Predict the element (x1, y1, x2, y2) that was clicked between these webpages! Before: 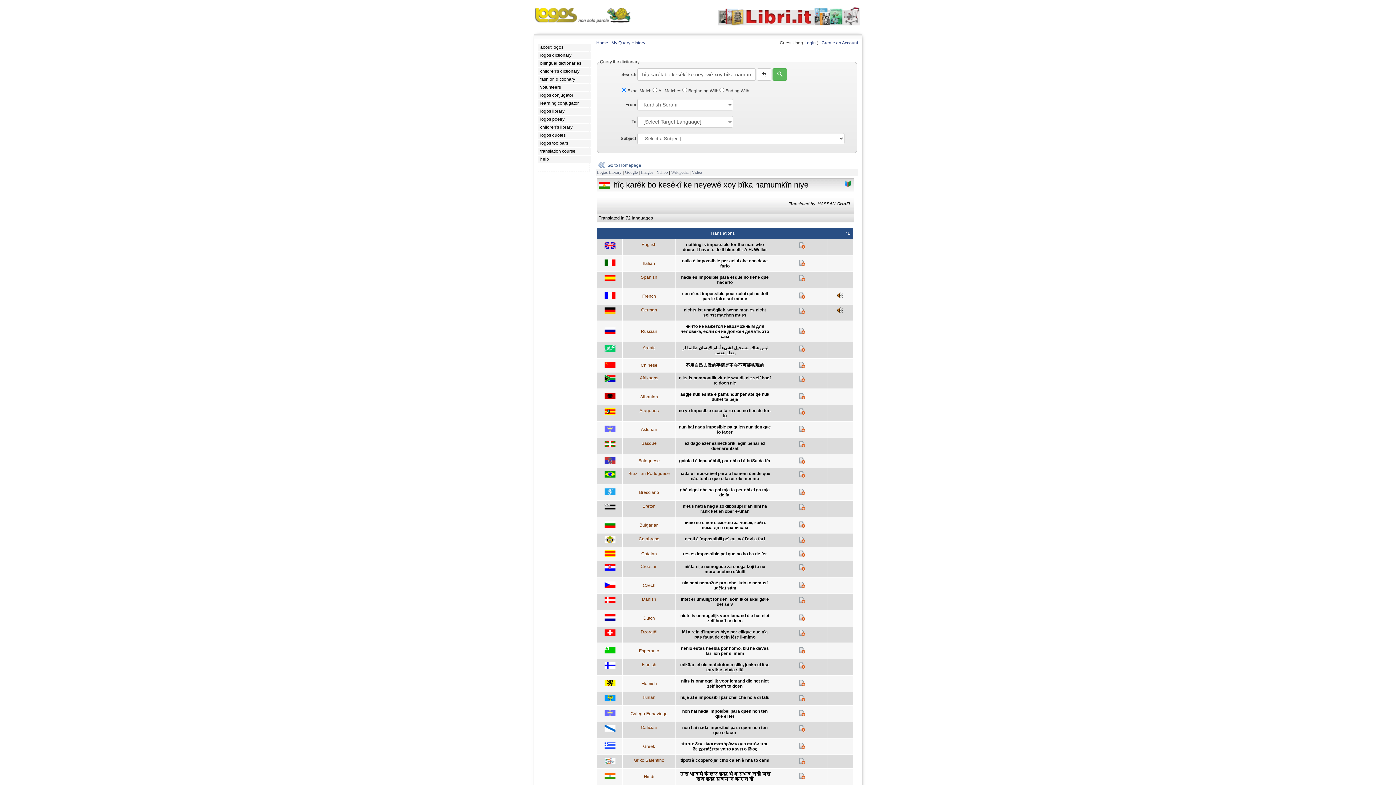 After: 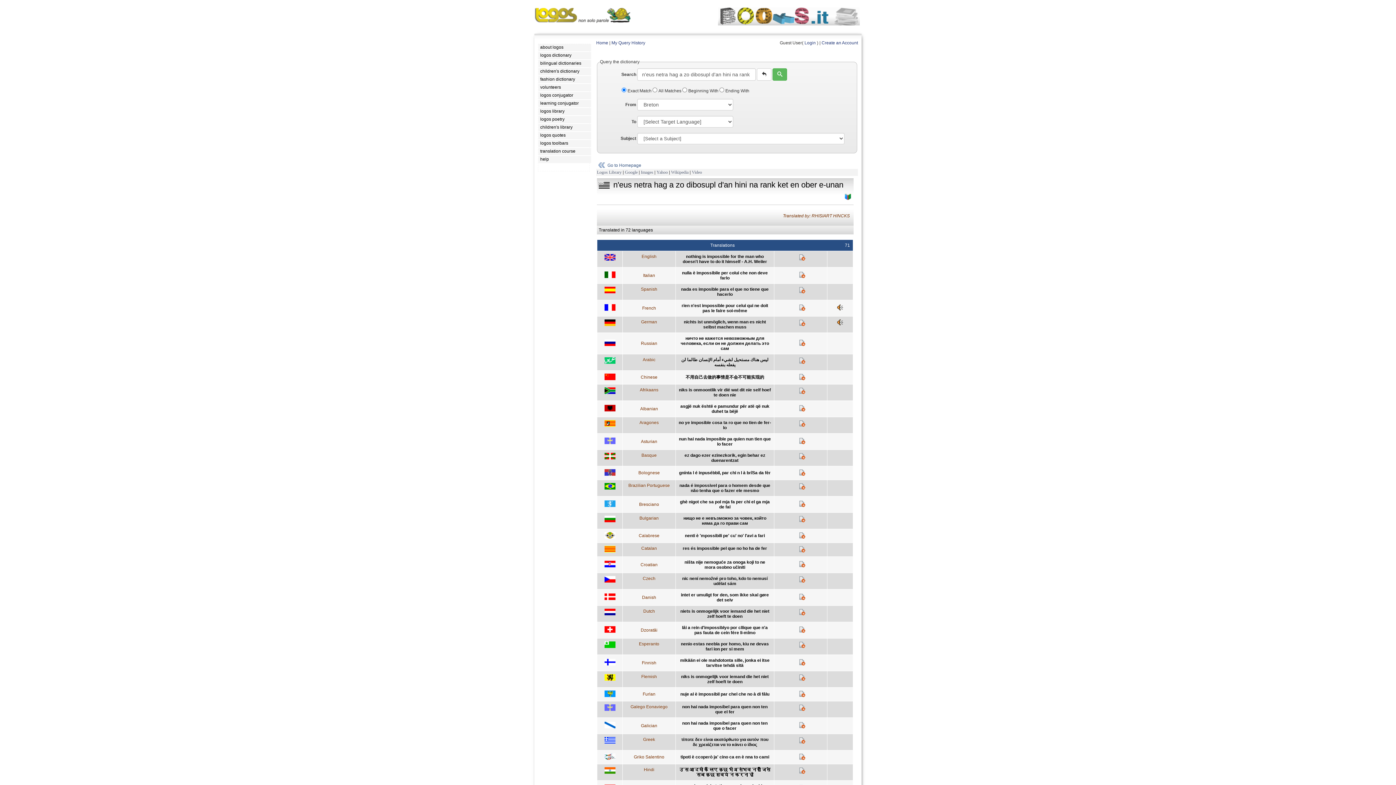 Action: bbox: (798, 506, 805, 511)